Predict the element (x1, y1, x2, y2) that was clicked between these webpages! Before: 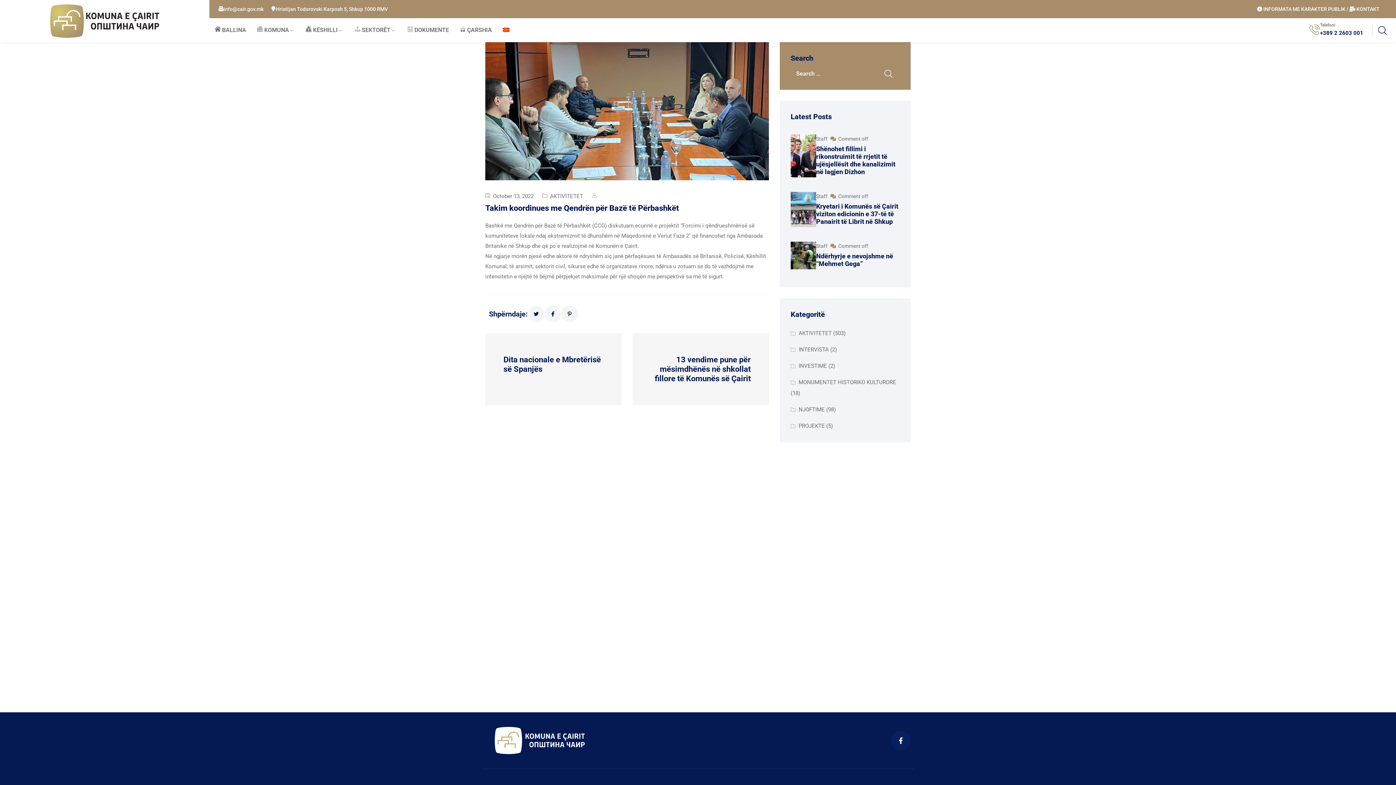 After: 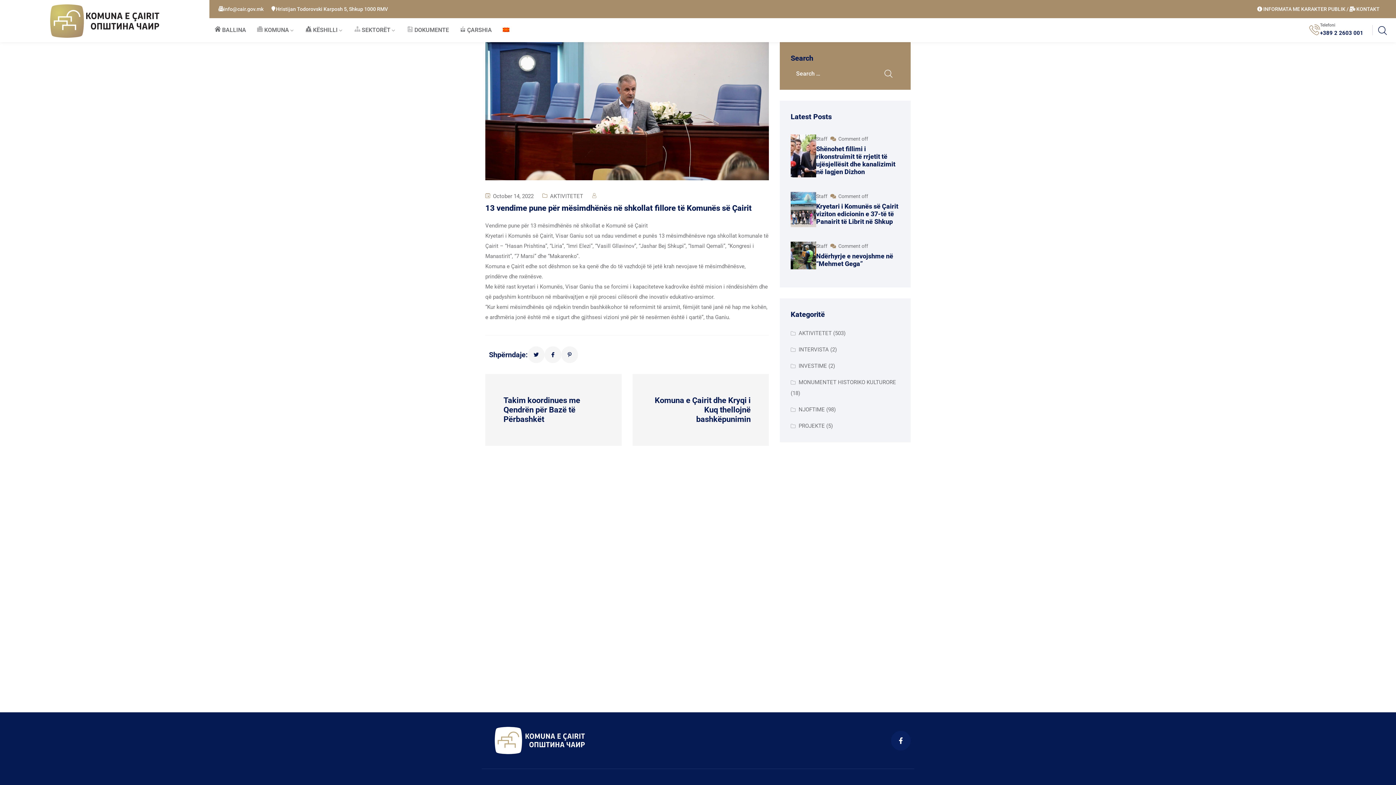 Action: label: 13 vendime pune për mësimdhënës në shkollat fillore të Komunës së Çairit bbox: (632, 333, 769, 405)